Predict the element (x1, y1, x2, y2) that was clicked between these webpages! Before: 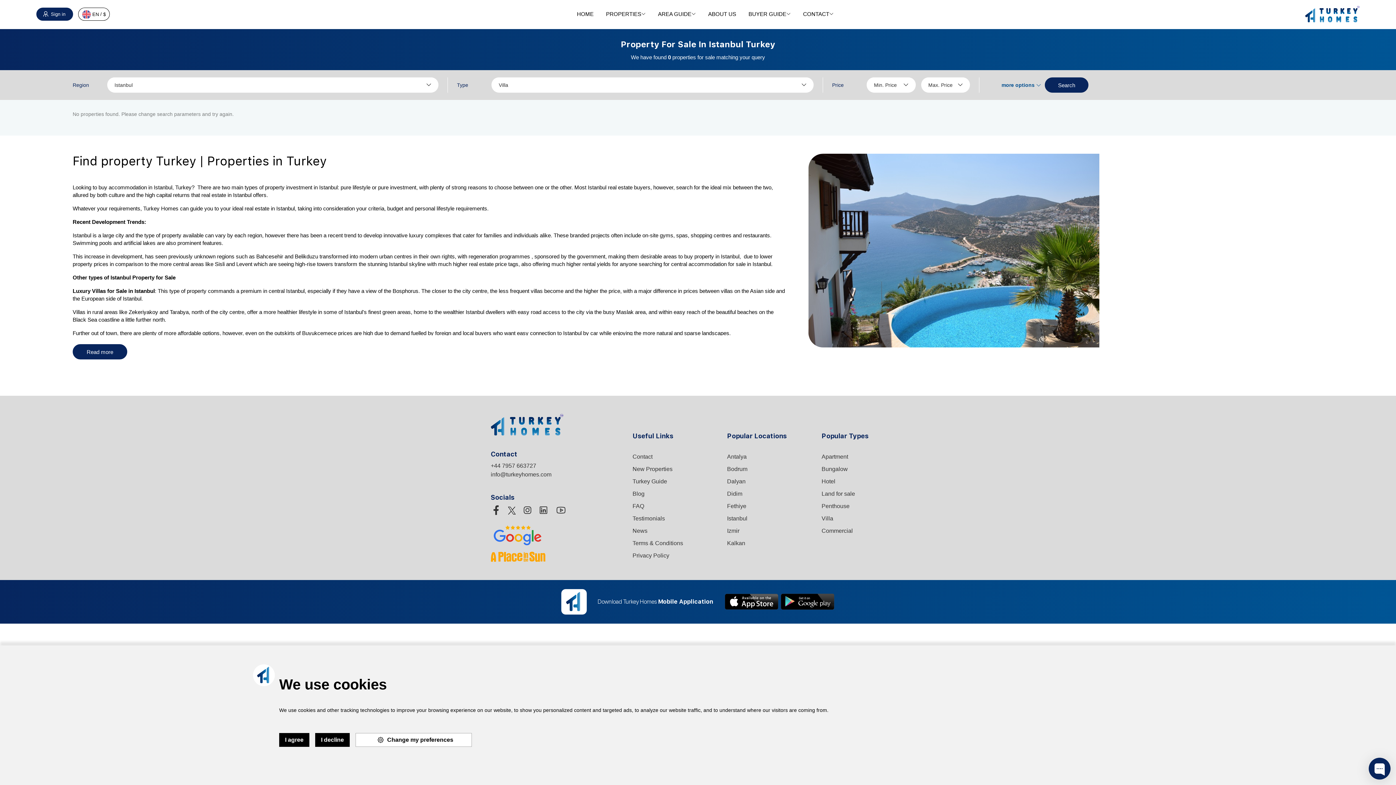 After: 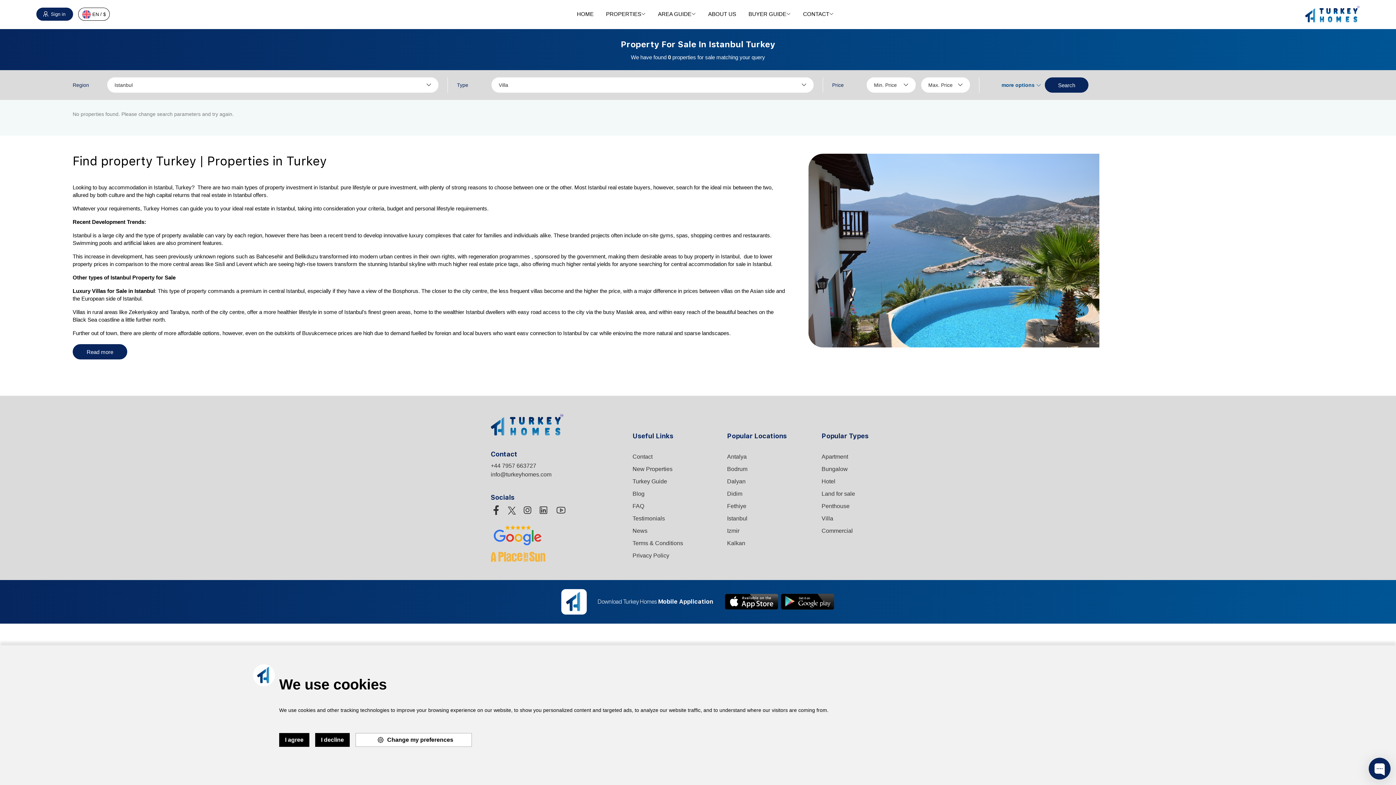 Action: bbox: (490, 553, 545, 559)